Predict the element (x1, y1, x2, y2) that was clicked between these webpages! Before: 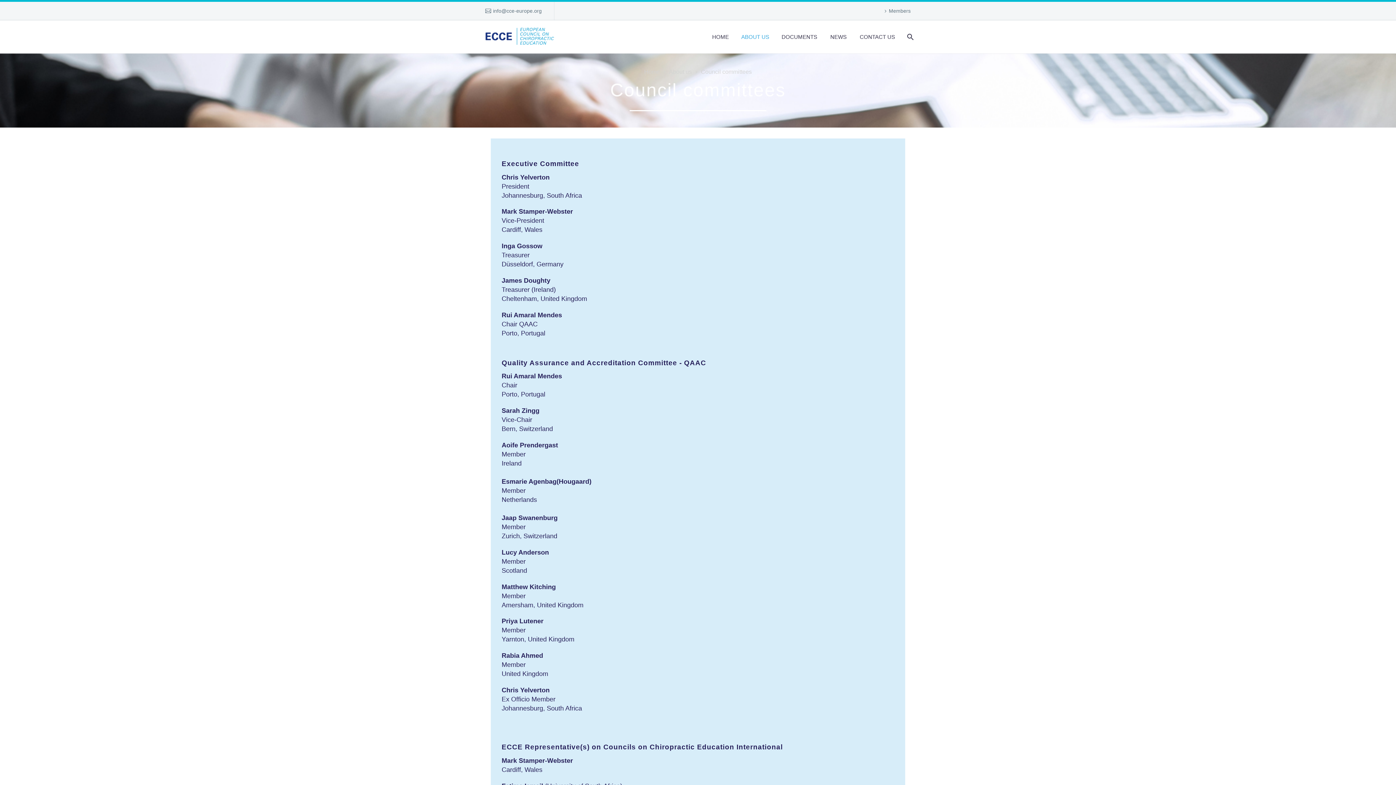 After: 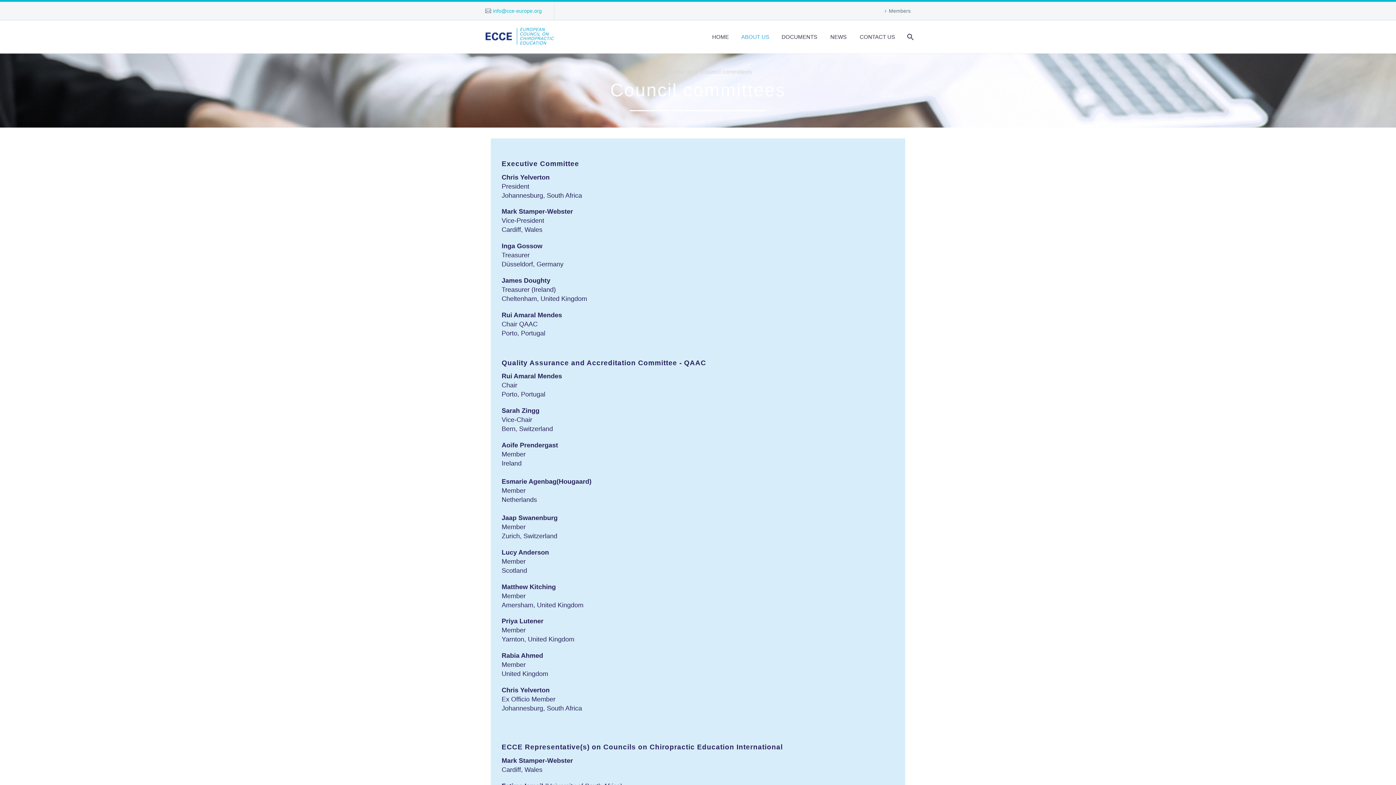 Action: bbox: (493, 8, 541, 13) label: info@cce-europe.org